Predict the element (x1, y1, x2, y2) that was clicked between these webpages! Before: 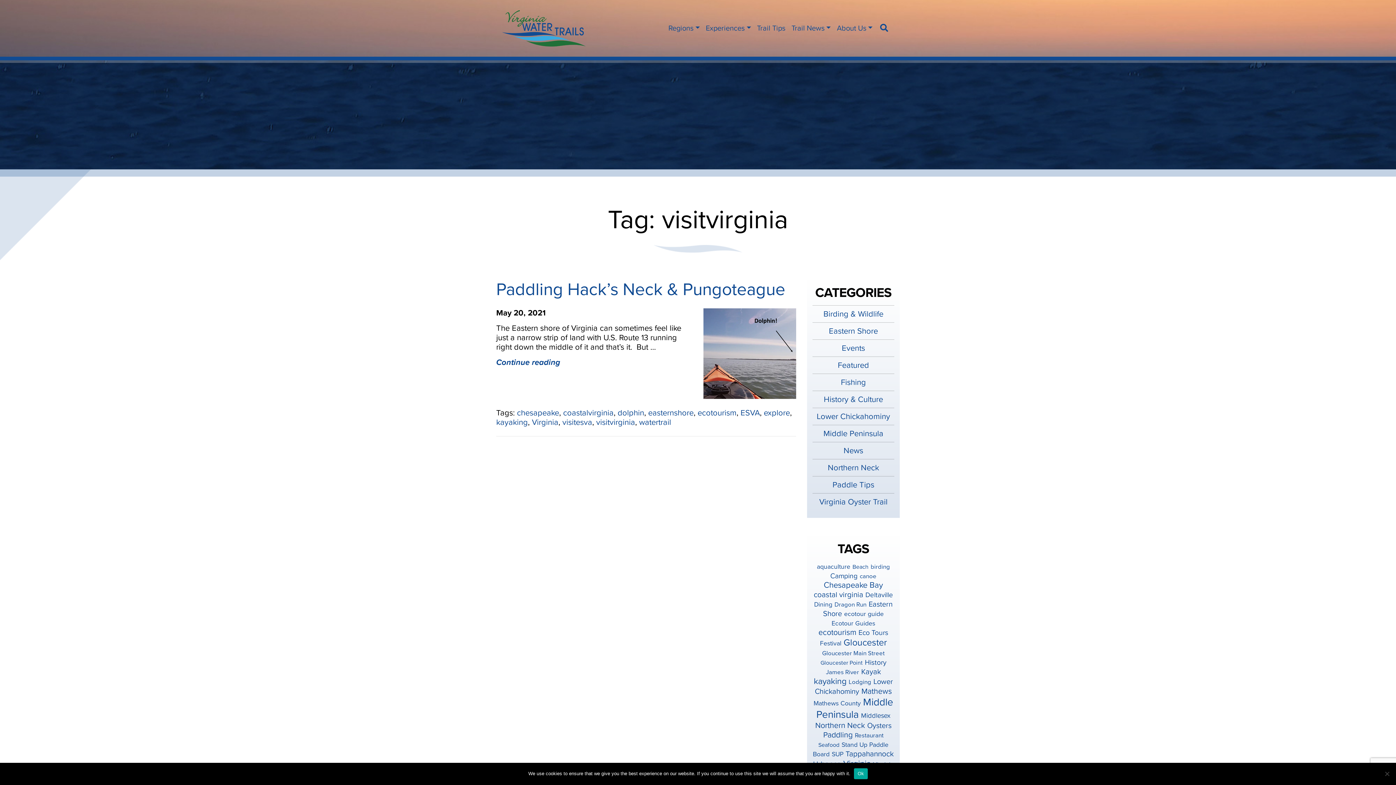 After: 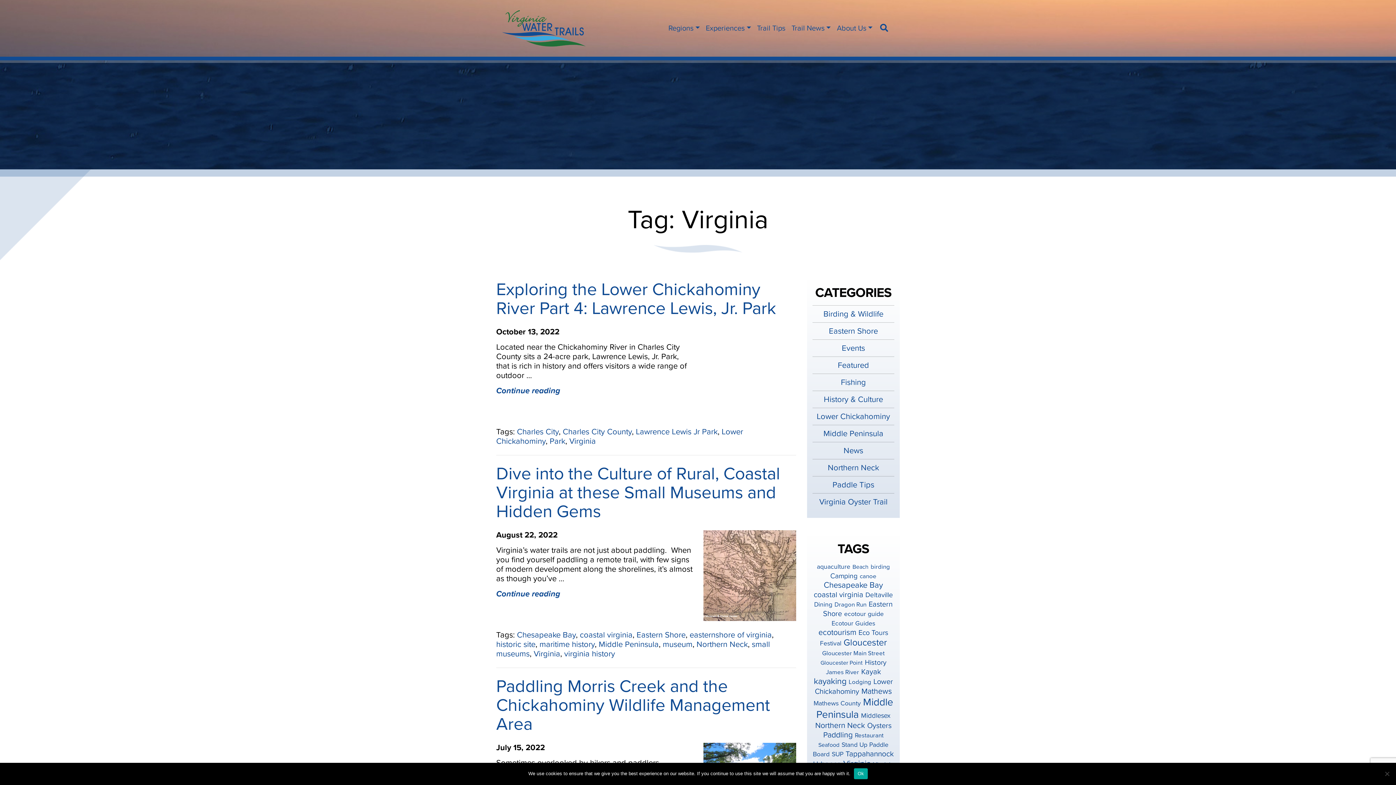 Action: bbox: (532, 417, 558, 427) label: Virginia